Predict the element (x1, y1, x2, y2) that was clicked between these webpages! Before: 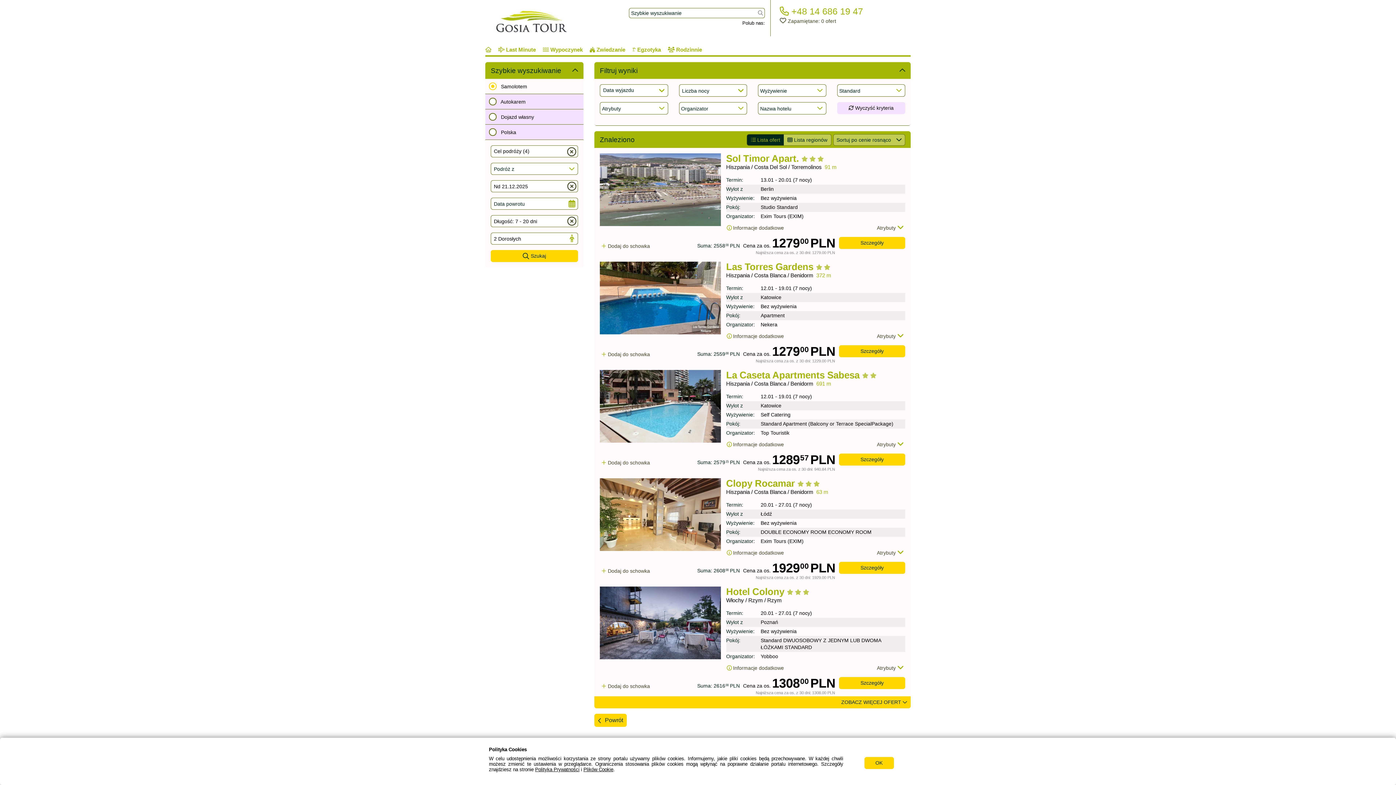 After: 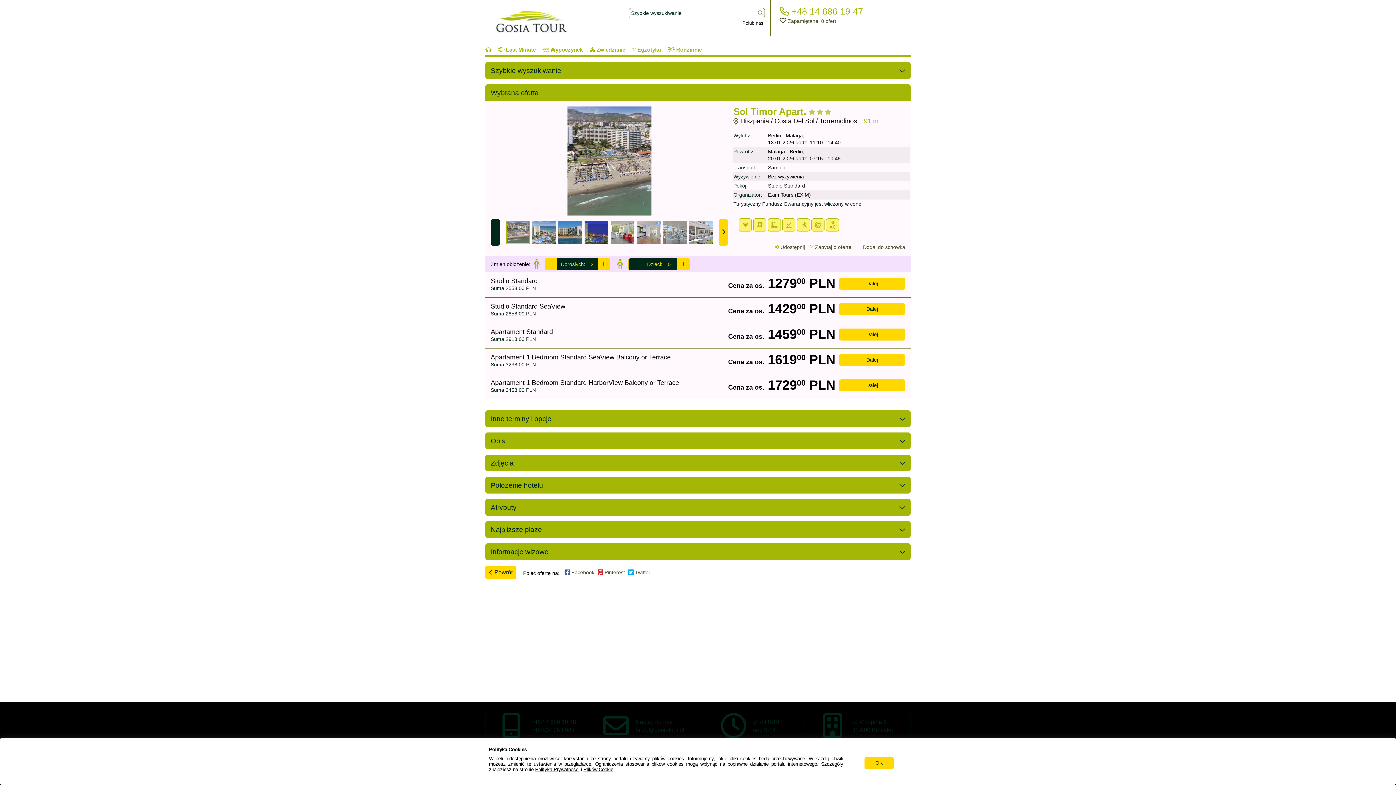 Action: bbox: (726, 153, 905, 163) label: Sol Timor Apart.   